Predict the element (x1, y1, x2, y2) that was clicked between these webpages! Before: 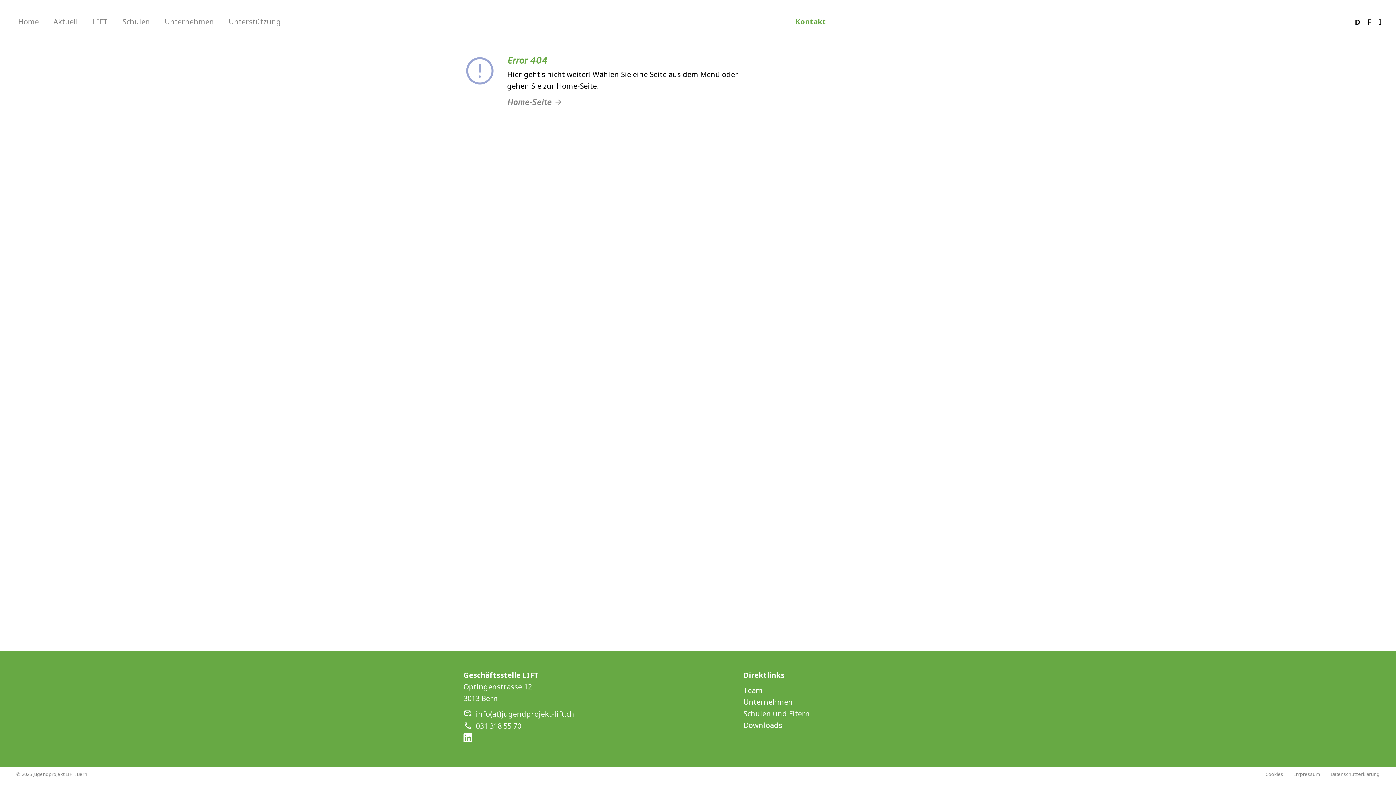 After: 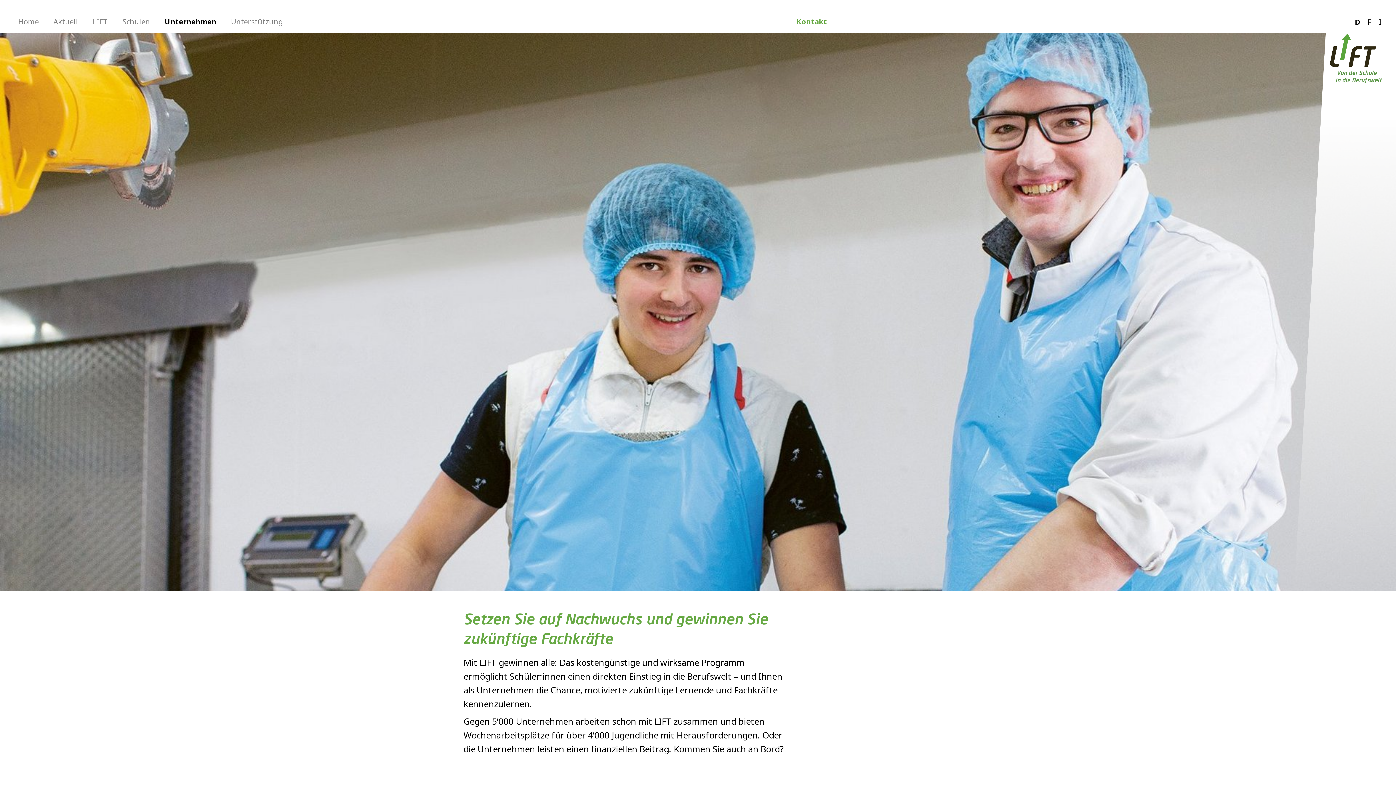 Action: label: Unternehmen bbox: (157, 14, 221, 28)